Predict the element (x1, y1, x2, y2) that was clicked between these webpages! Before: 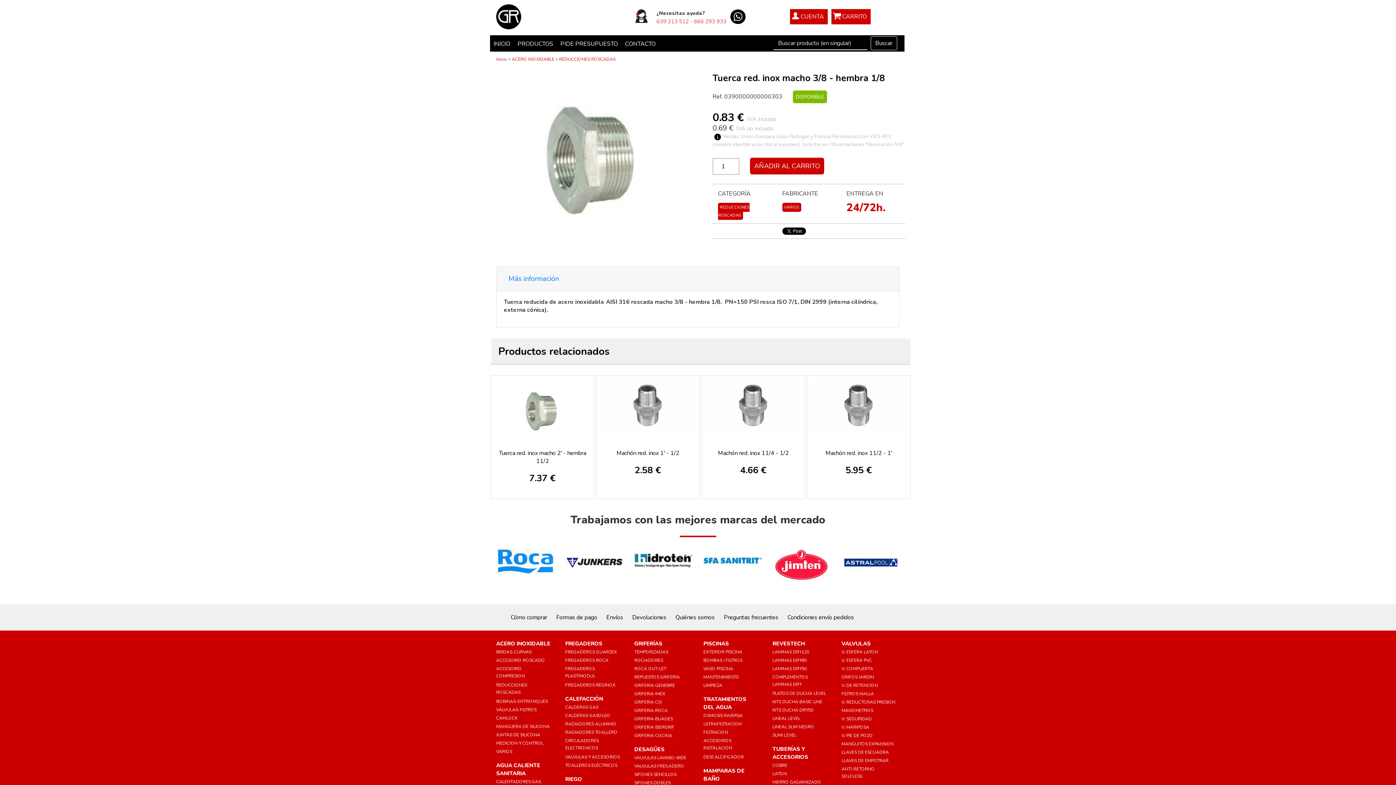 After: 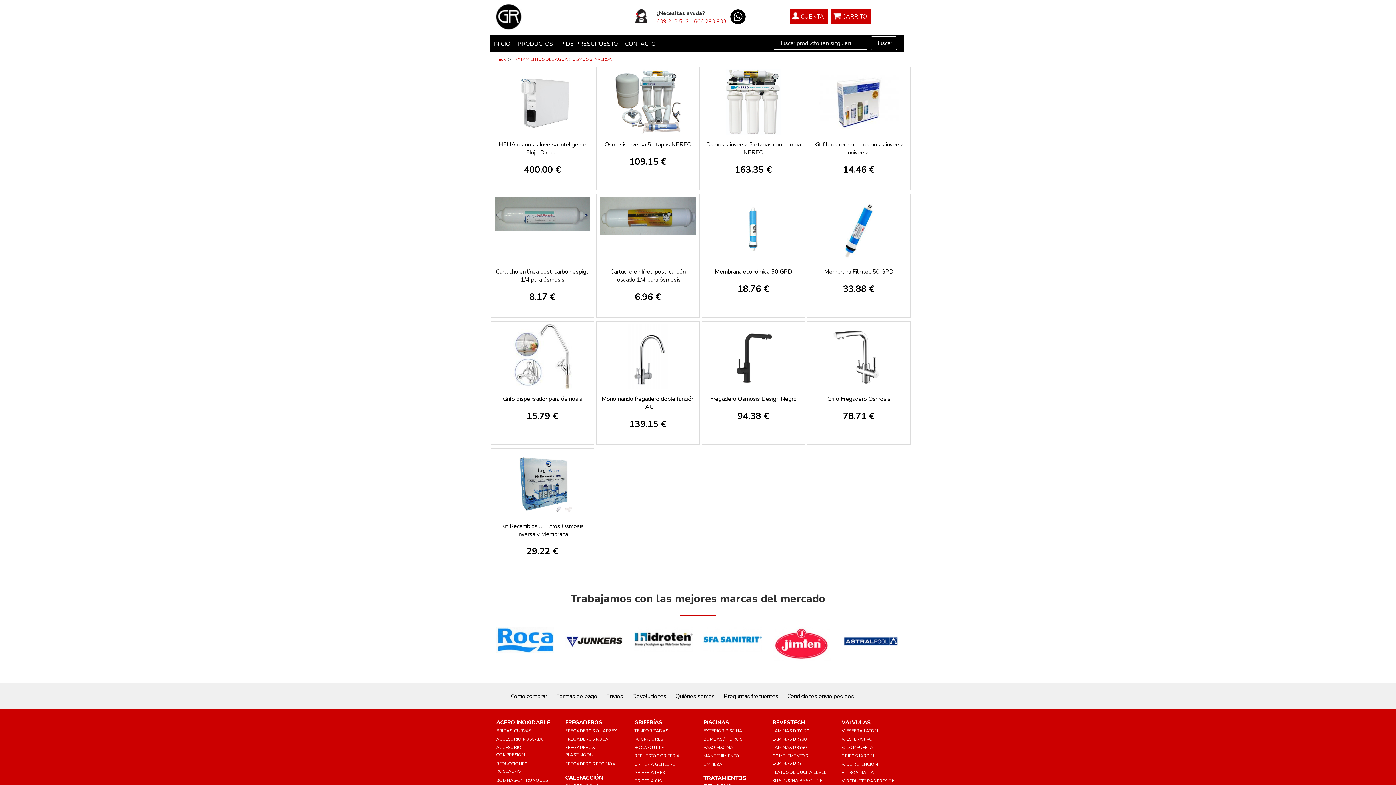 Action: bbox: (703, 712, 742, 718) label: OSMOSIS INVERSA